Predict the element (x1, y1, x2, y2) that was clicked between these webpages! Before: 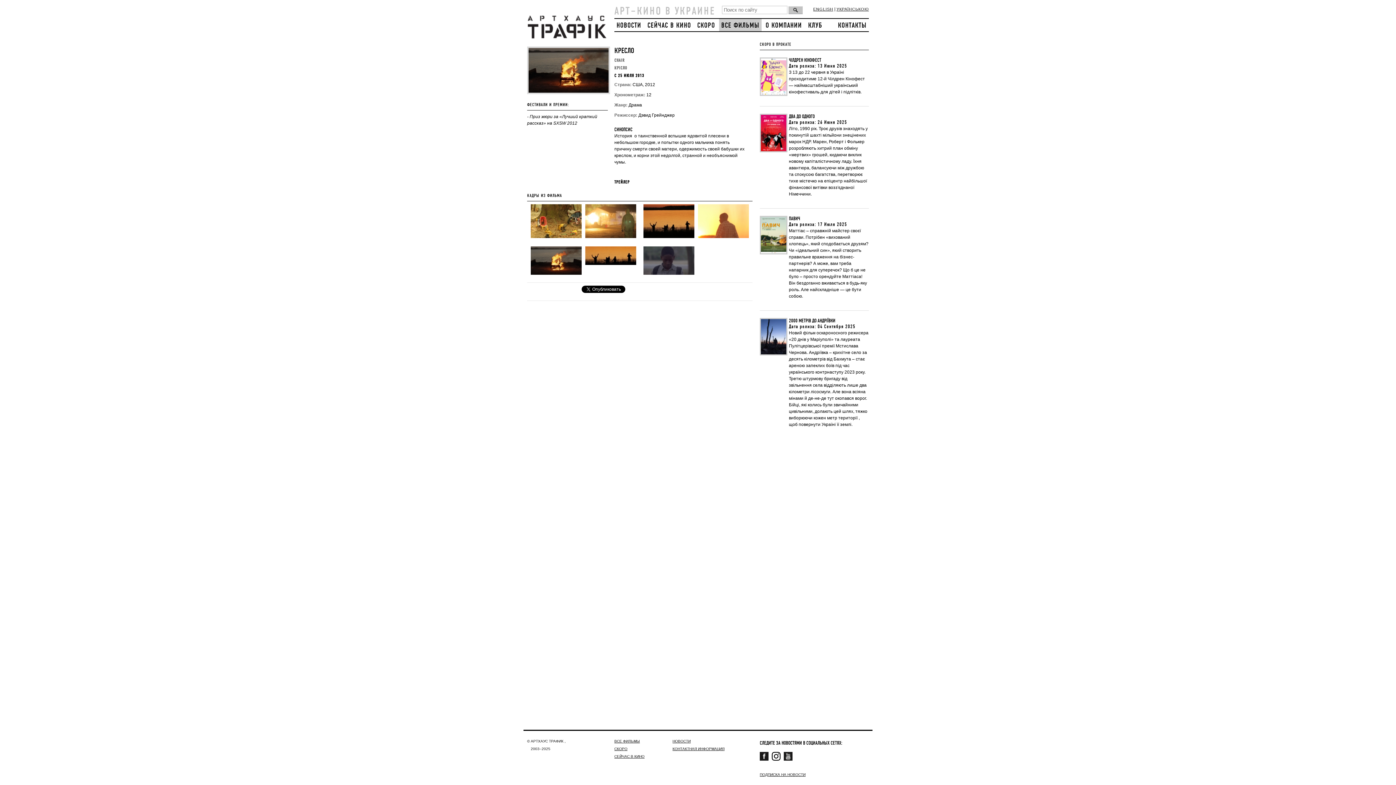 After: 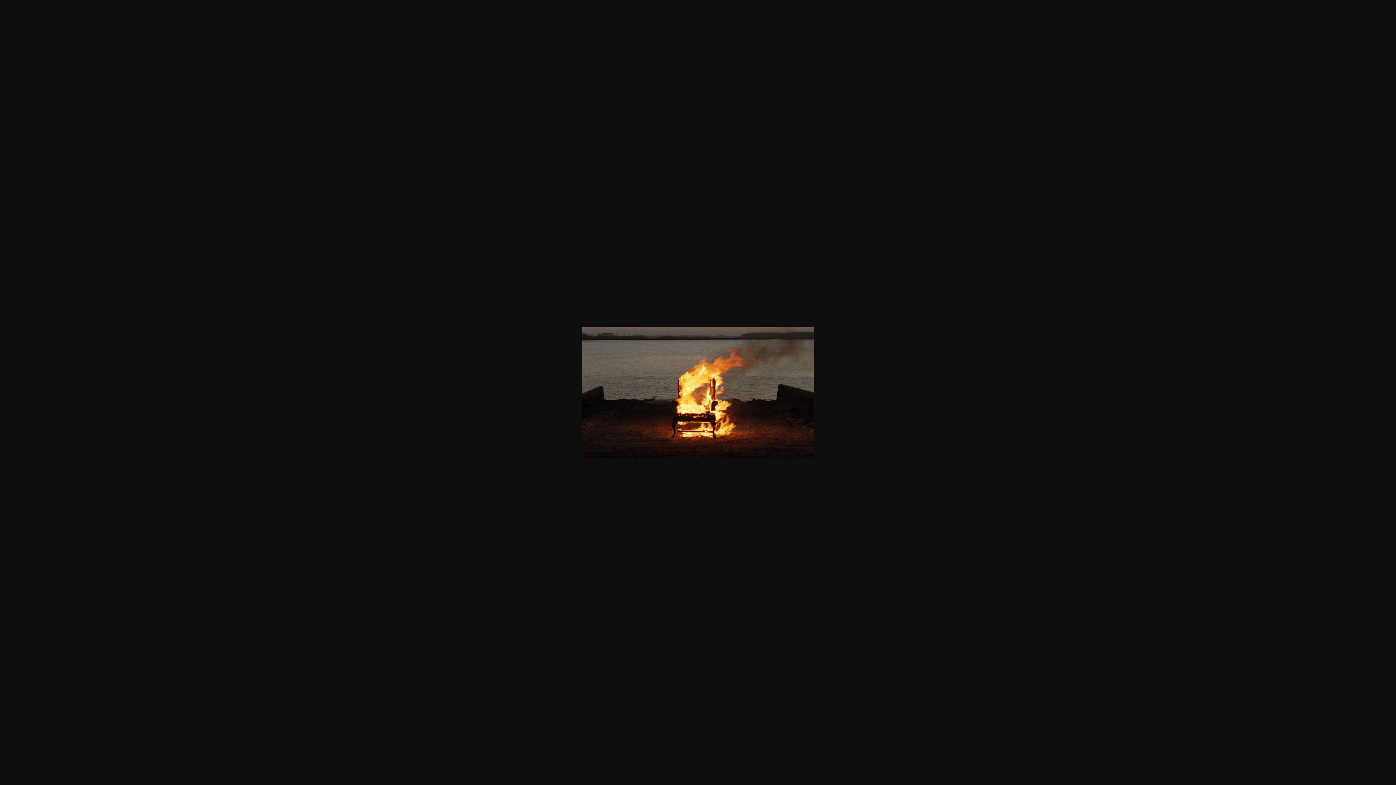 Action: bbox: (530, 270, 581, 276)